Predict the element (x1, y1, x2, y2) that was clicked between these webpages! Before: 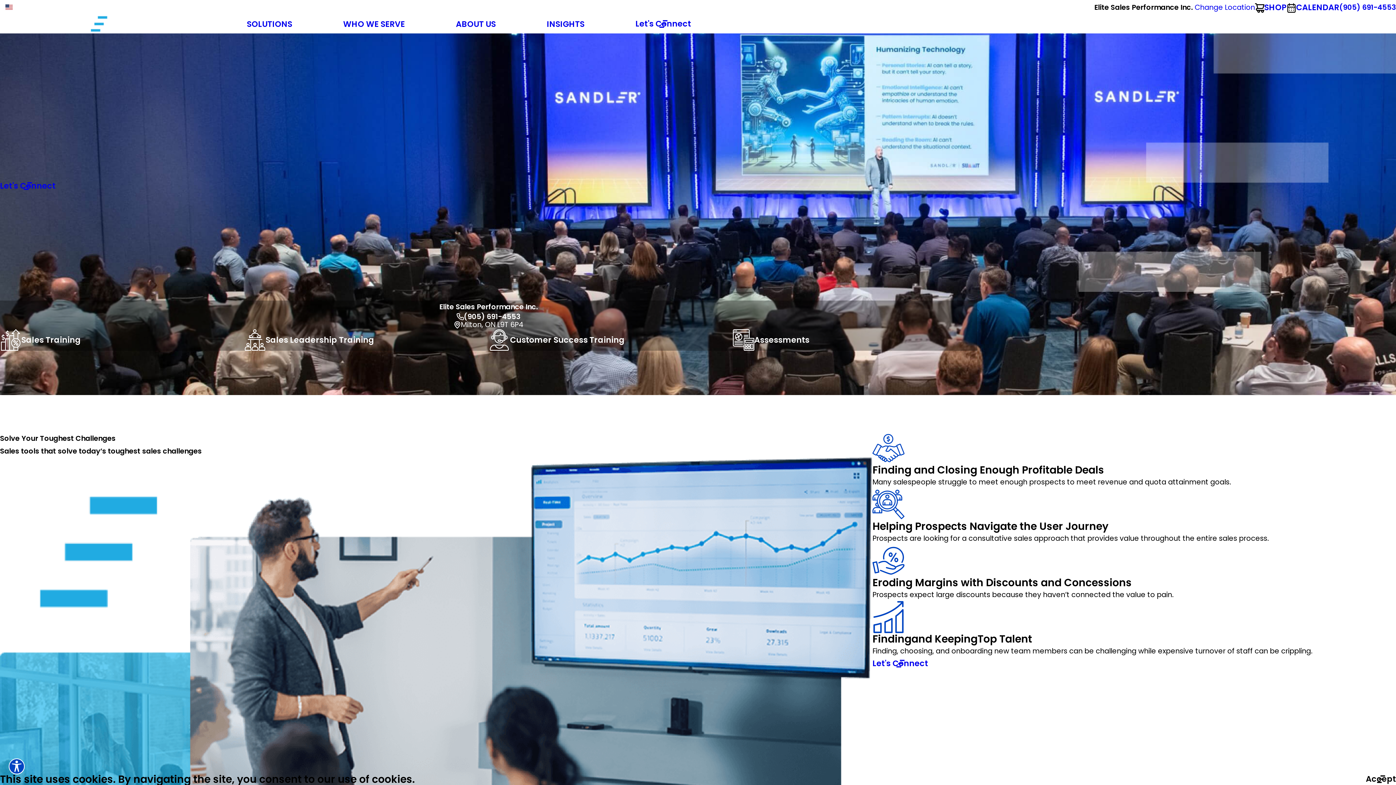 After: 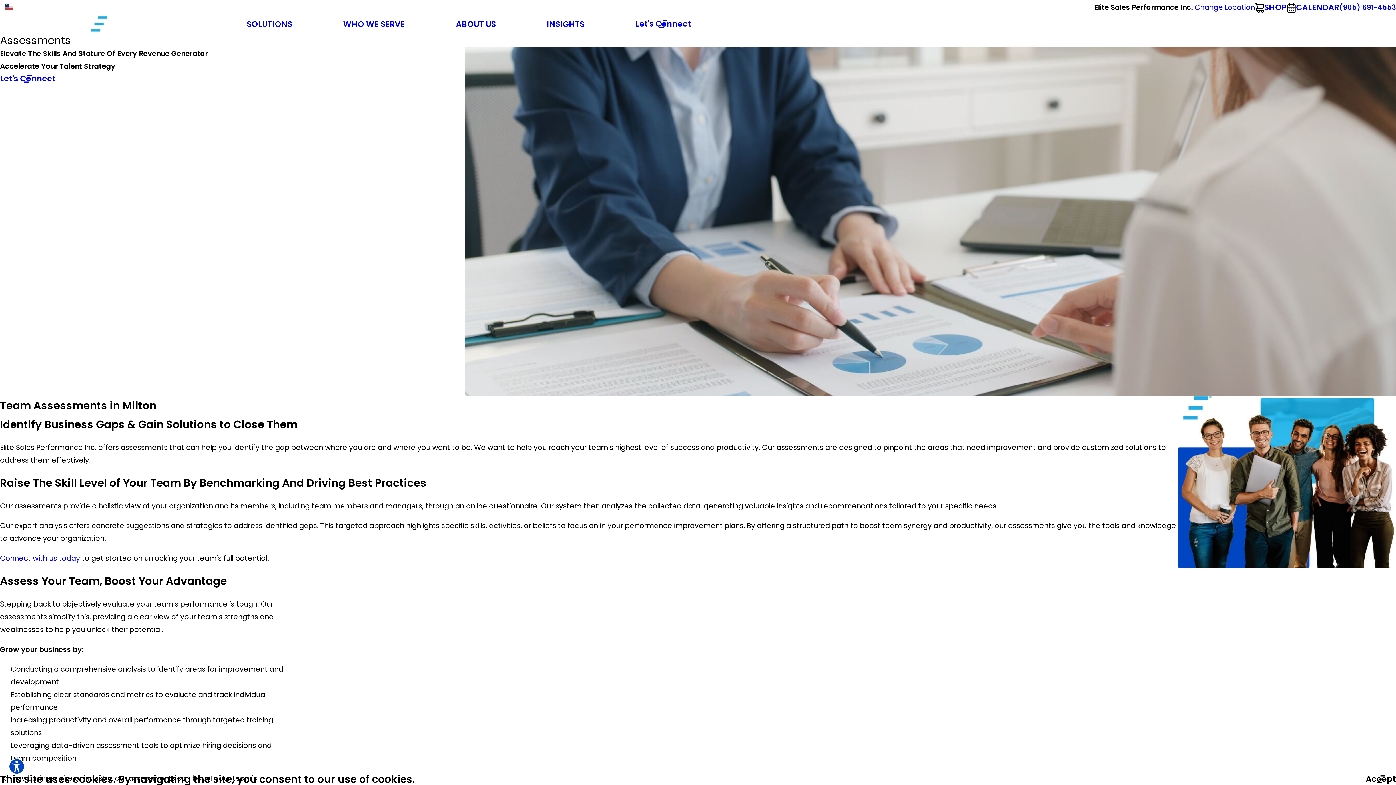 Action: label: Assessments bbox: (733, 329, 809, 350)